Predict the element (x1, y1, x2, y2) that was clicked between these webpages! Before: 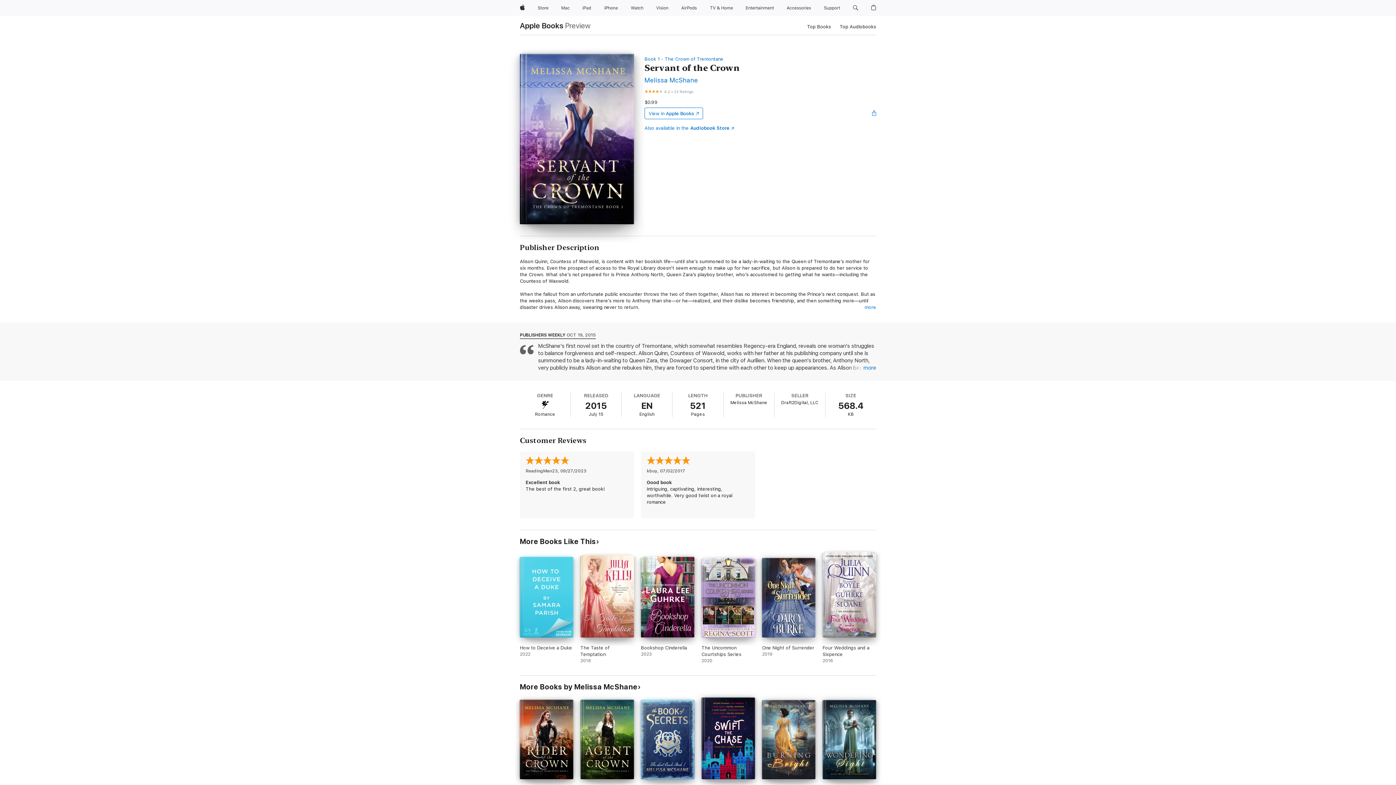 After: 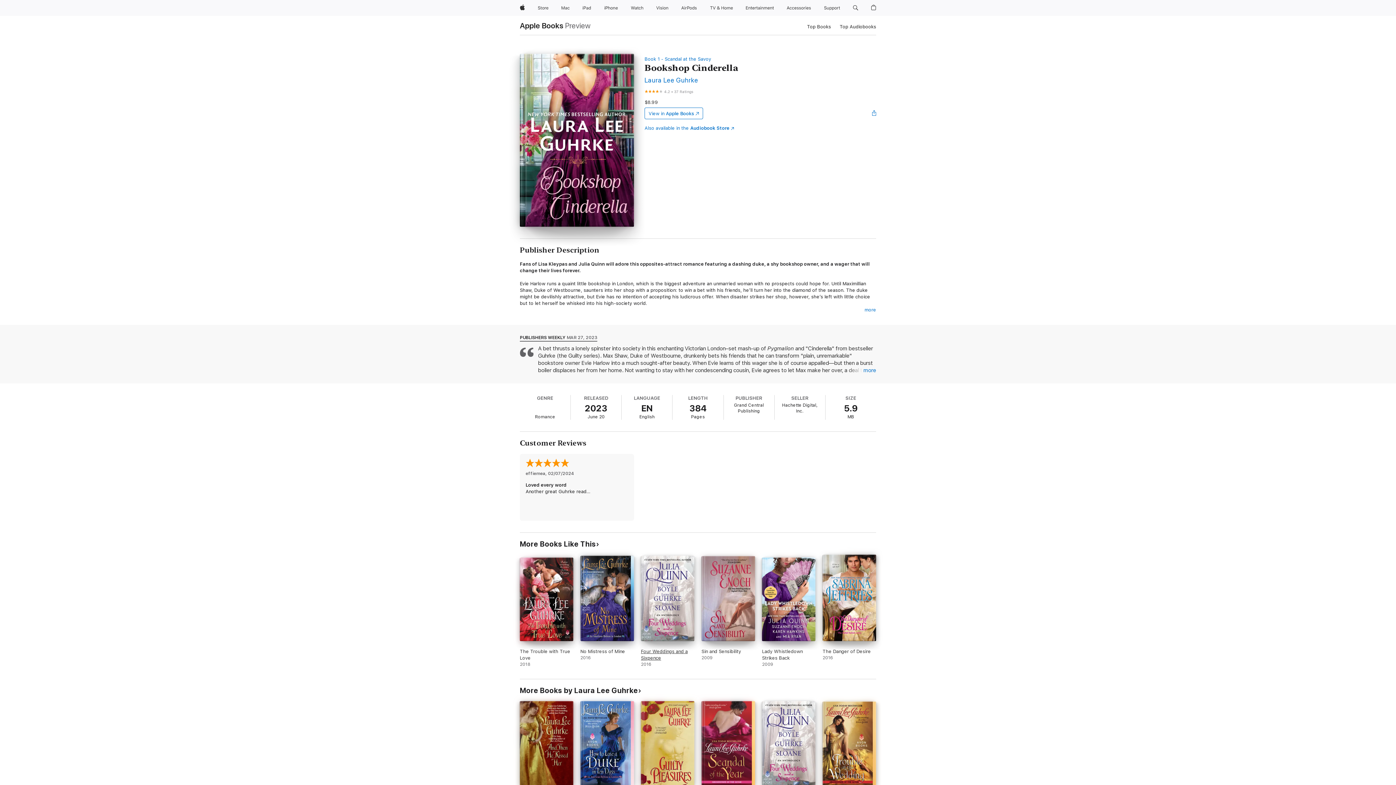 Action: label: Bookshop Cinderella. 2023. bbox: (641, 557, 694, 664)